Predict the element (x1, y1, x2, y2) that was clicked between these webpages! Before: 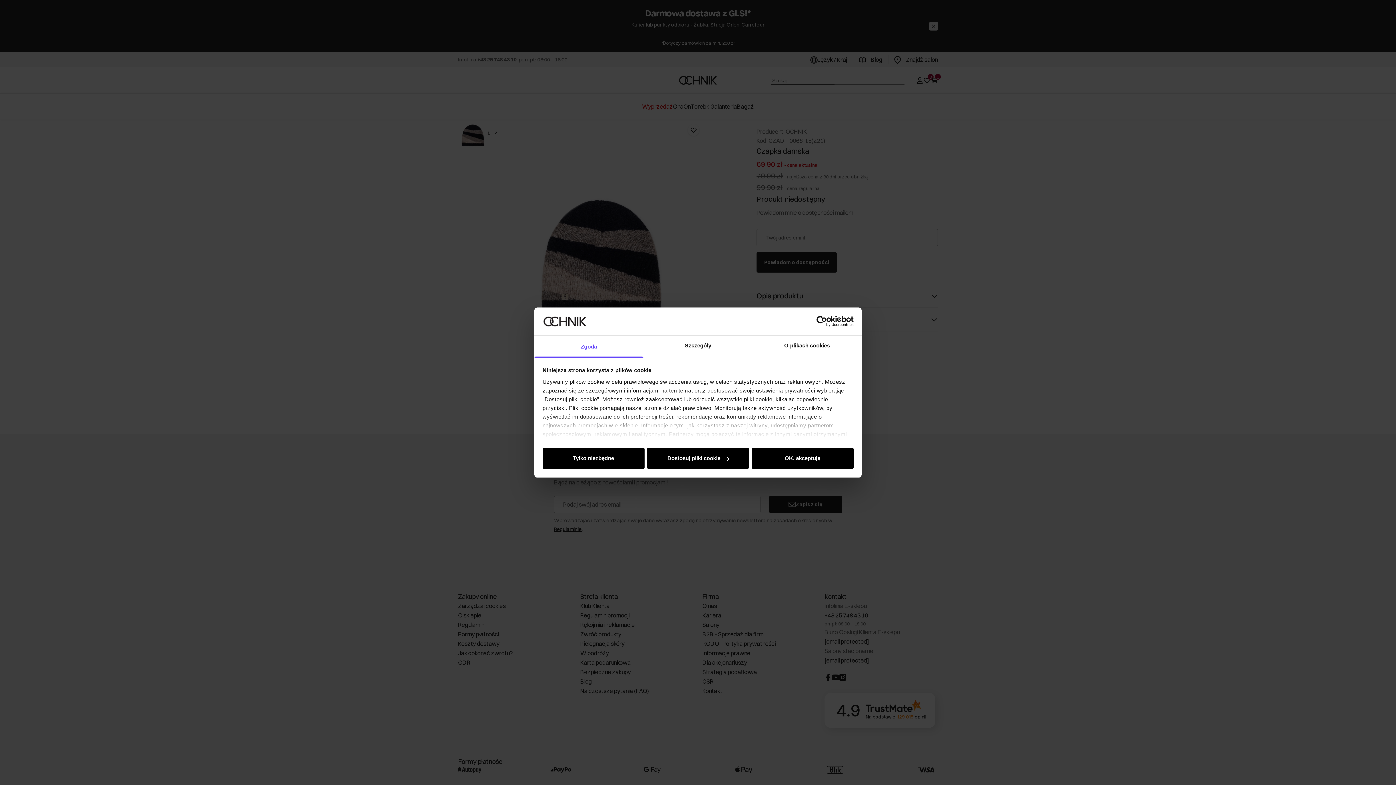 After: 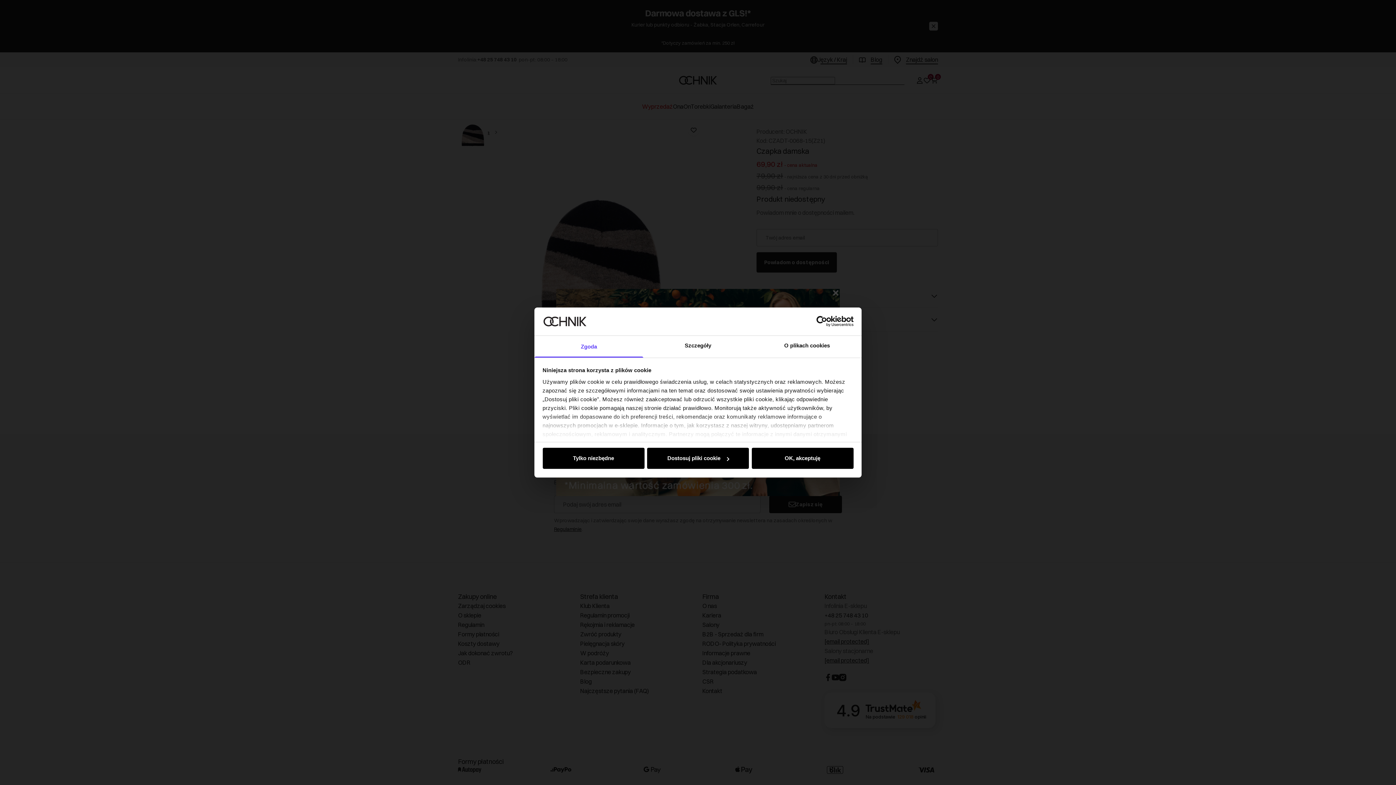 Action: bbox: (534, 335, 643, 357) label: Zgoda